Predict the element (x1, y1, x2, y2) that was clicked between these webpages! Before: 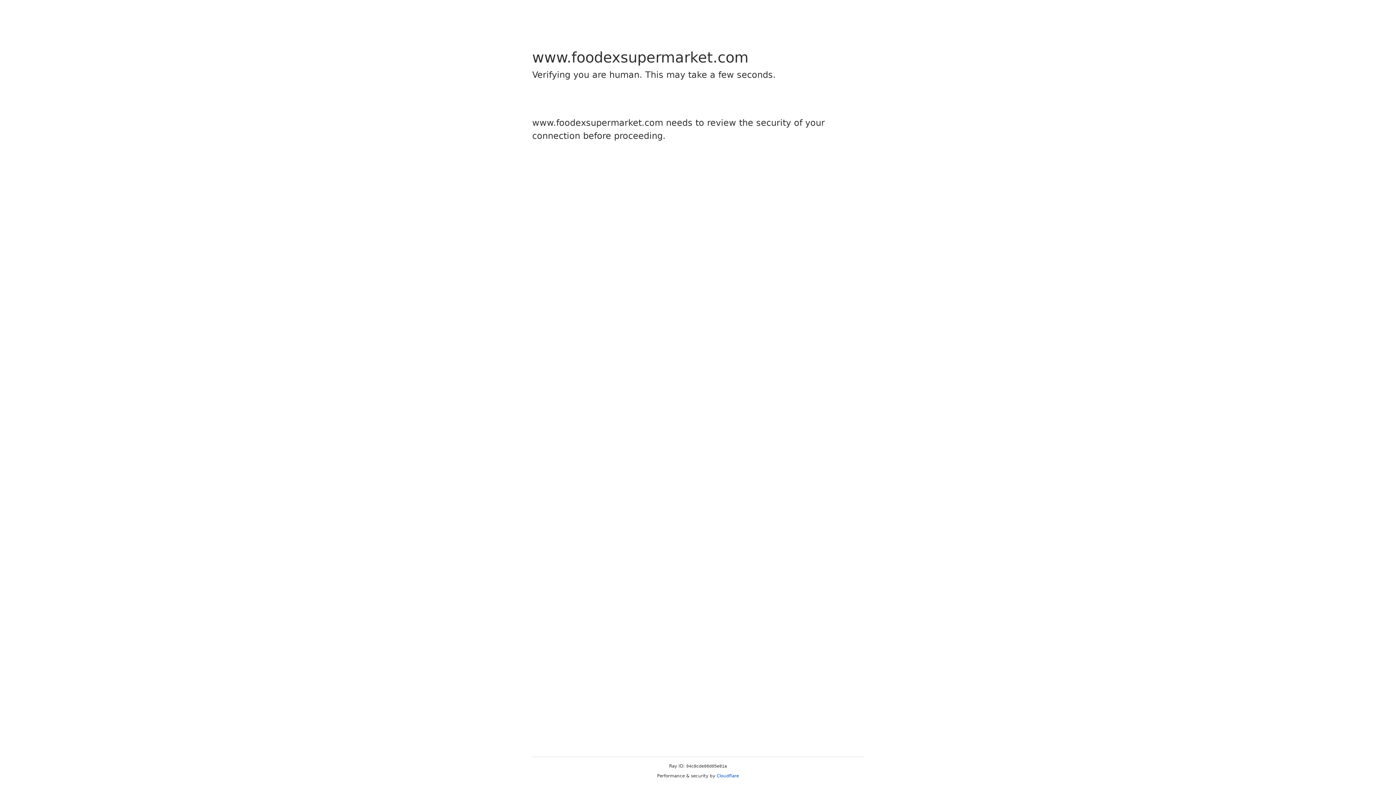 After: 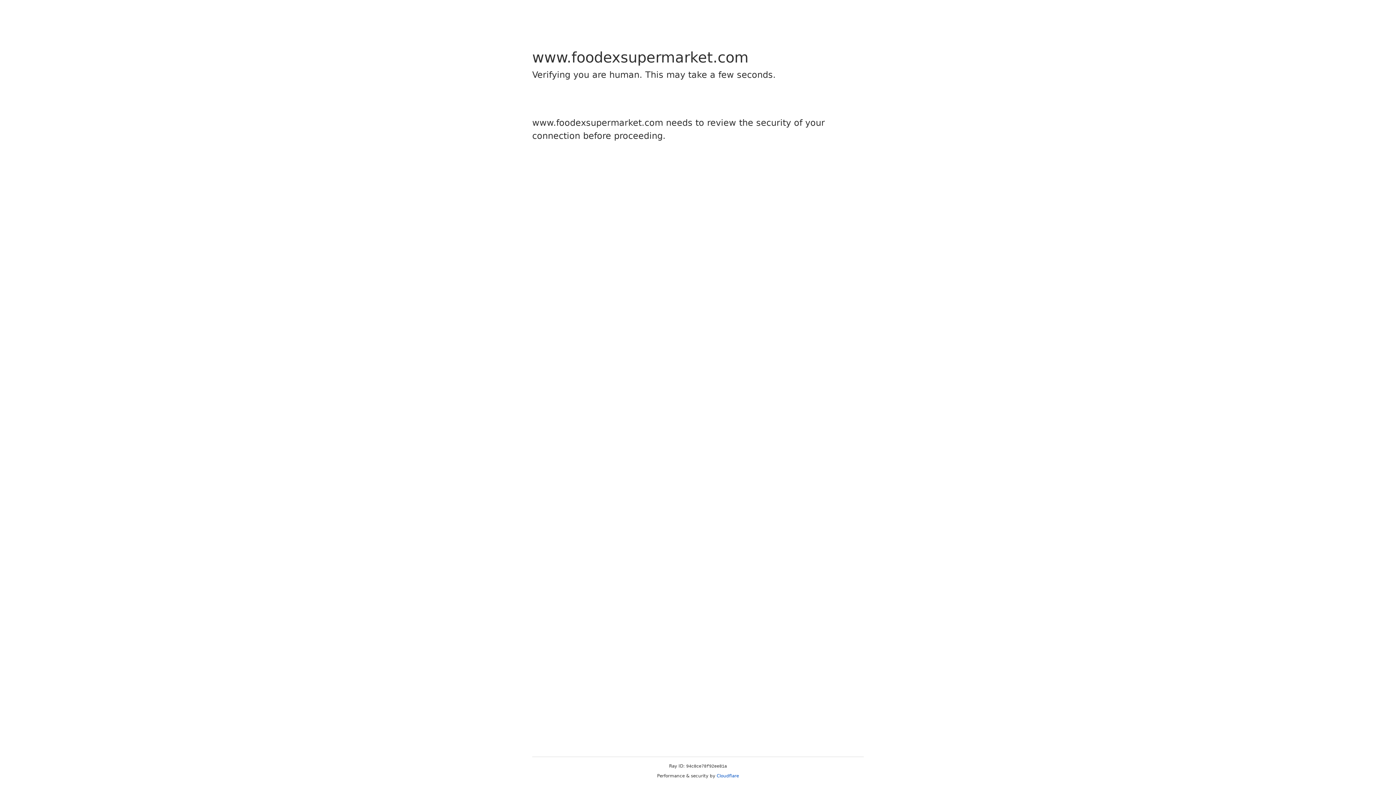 Action: label: Cloudflare bbox: (716, 773, 739, 778)